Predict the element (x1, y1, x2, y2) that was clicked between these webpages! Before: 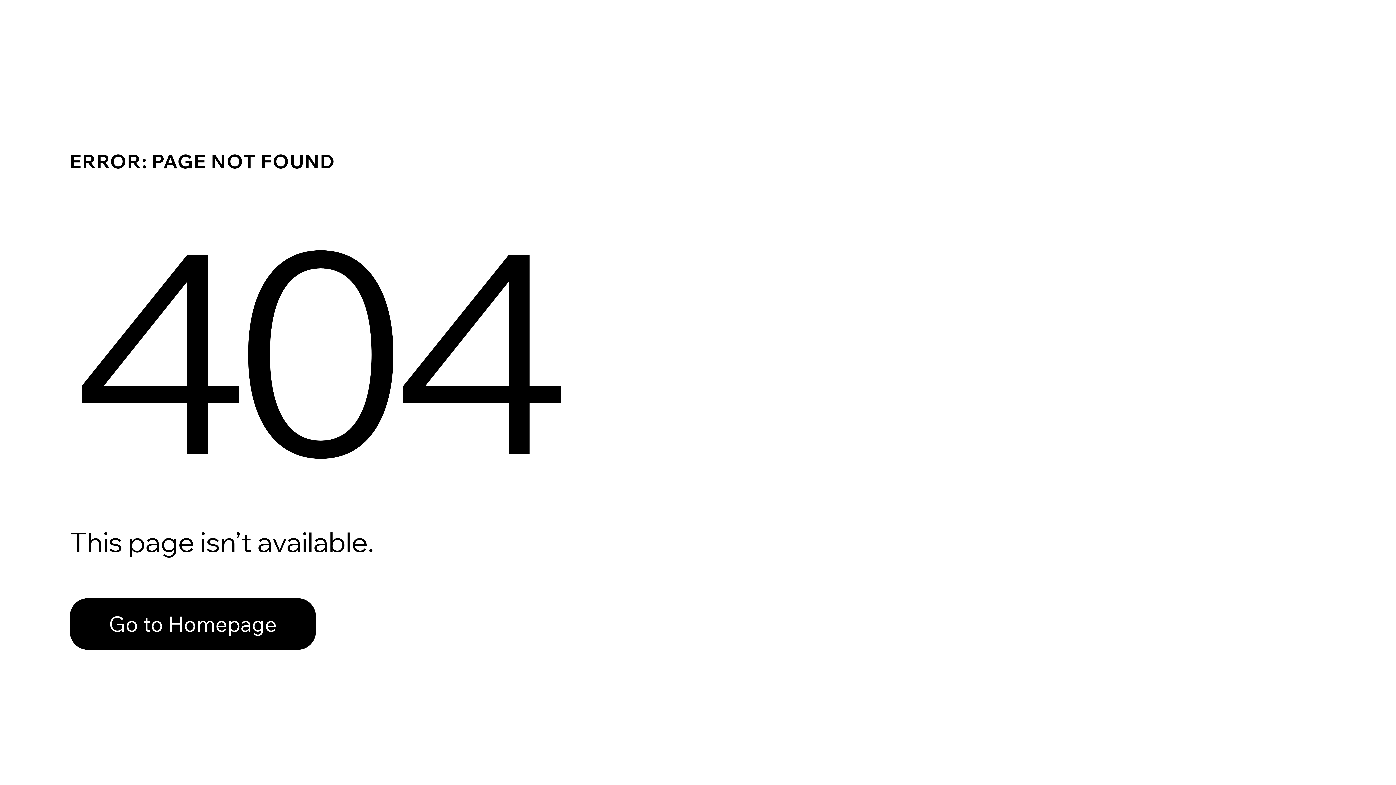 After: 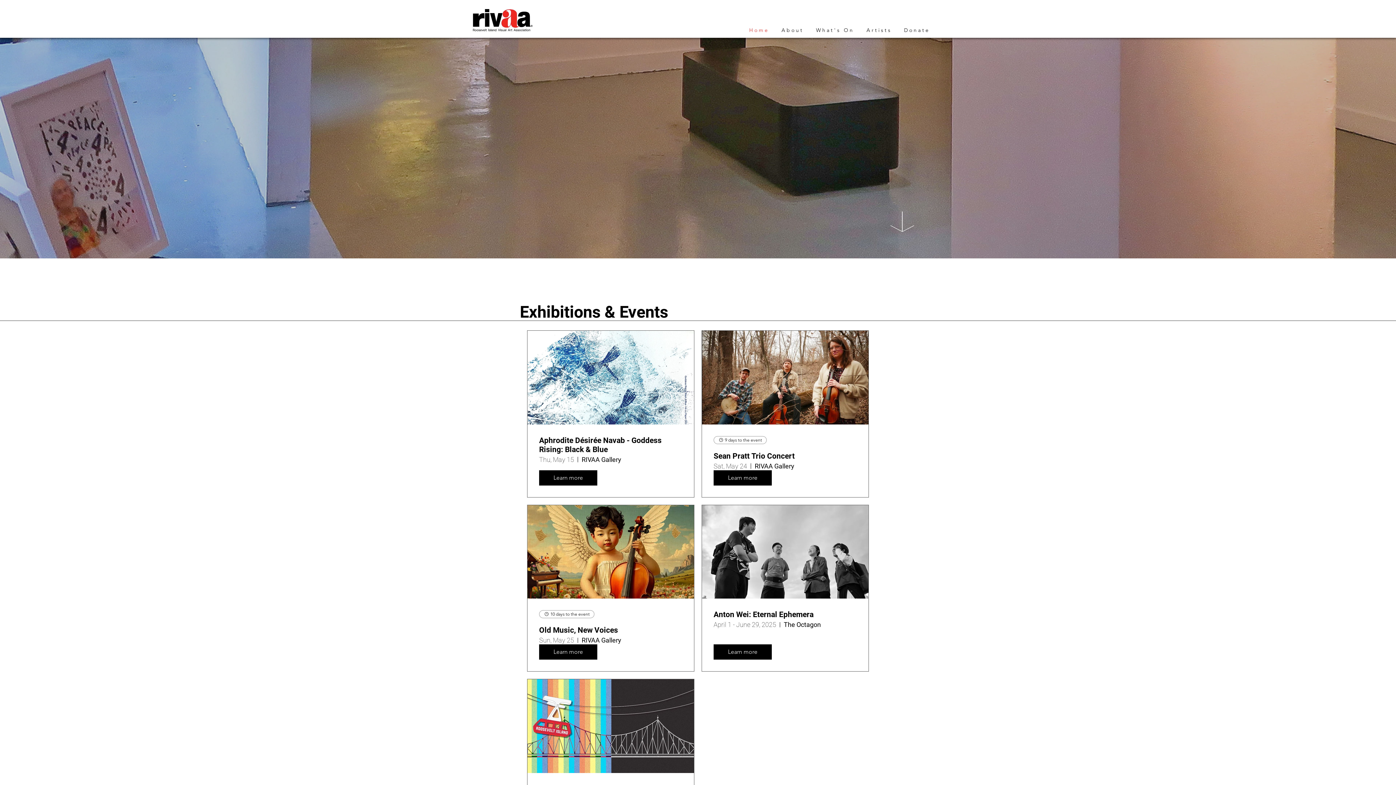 Action: label: Go to Homepage bbox: (69, 582, 768, 659)